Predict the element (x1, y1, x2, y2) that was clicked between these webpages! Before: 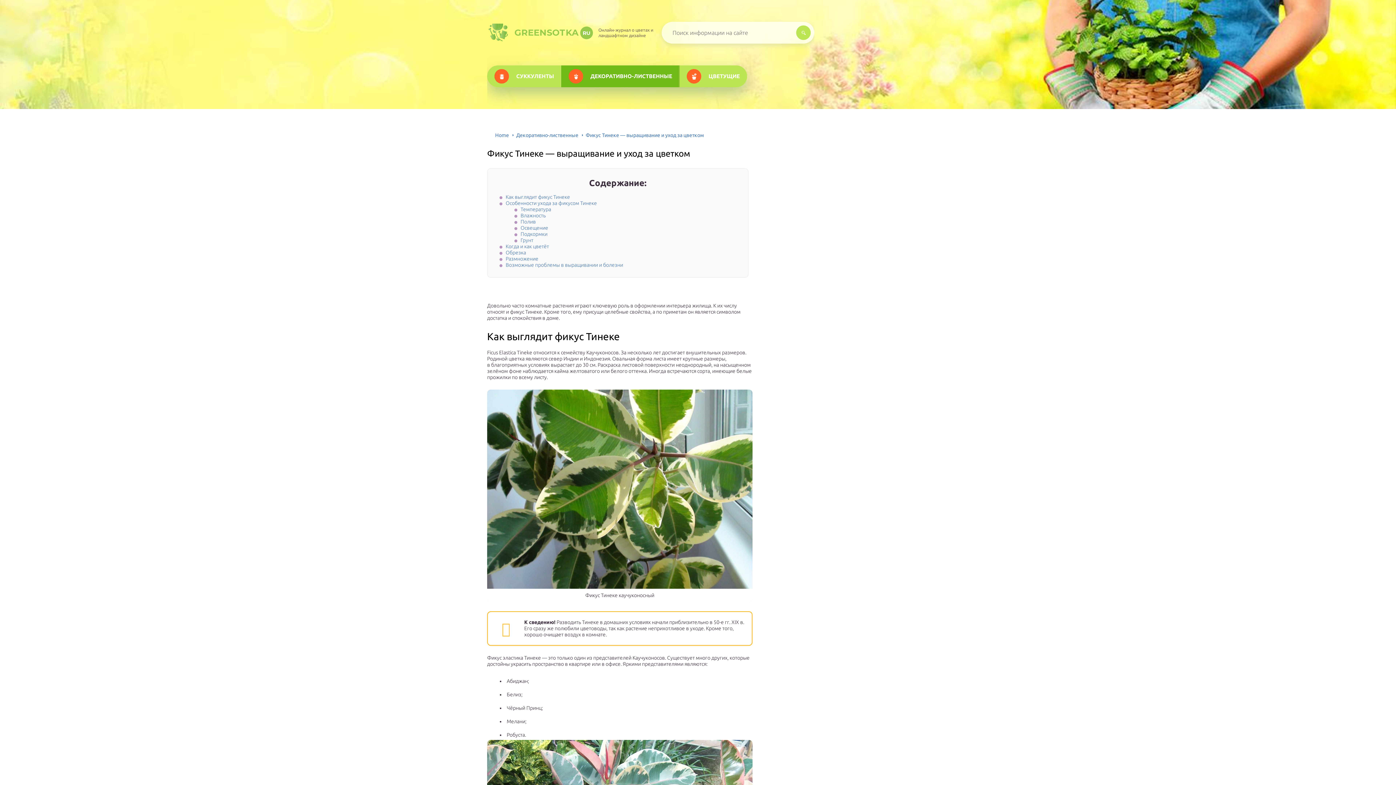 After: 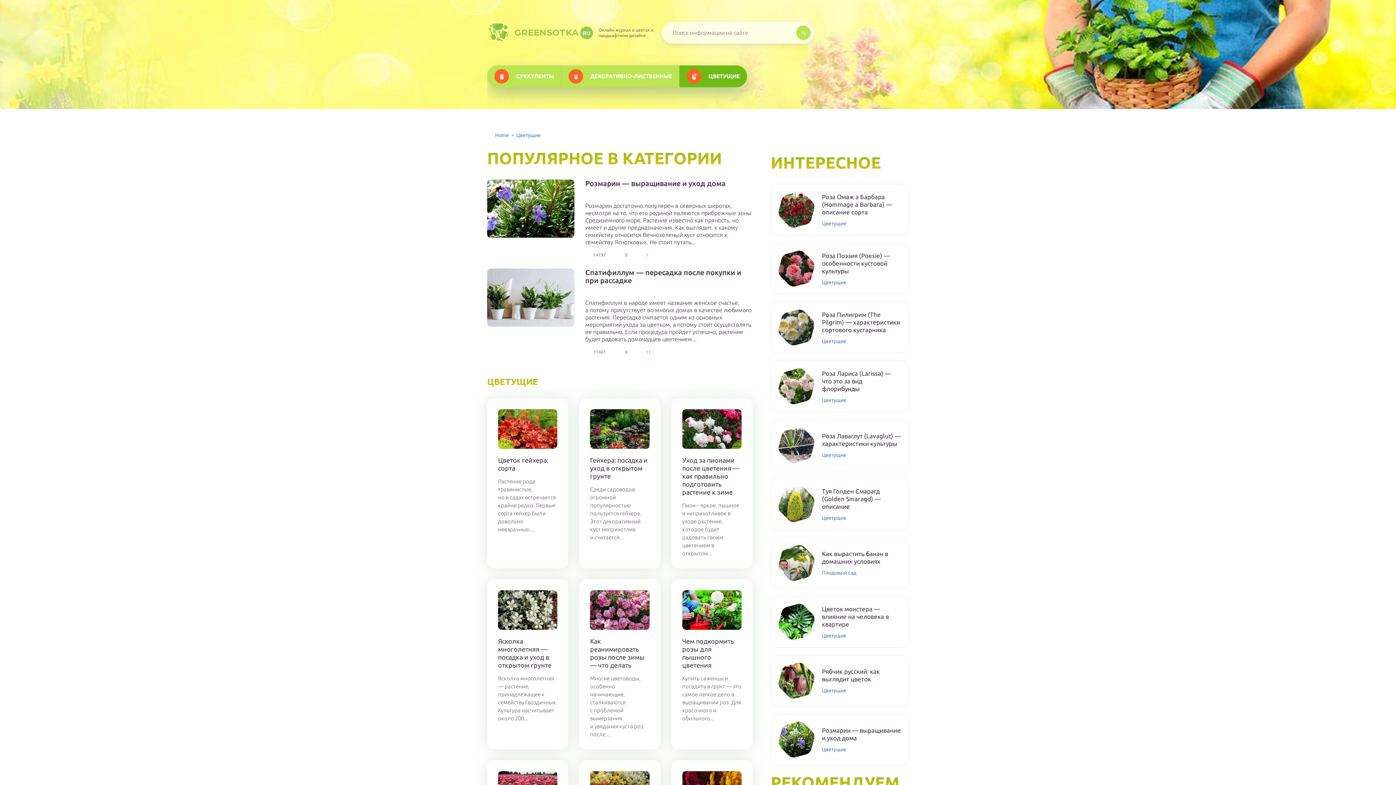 Action: bbox: (679, 65, 747, 87) label: ЦВЕТУЩИЕ